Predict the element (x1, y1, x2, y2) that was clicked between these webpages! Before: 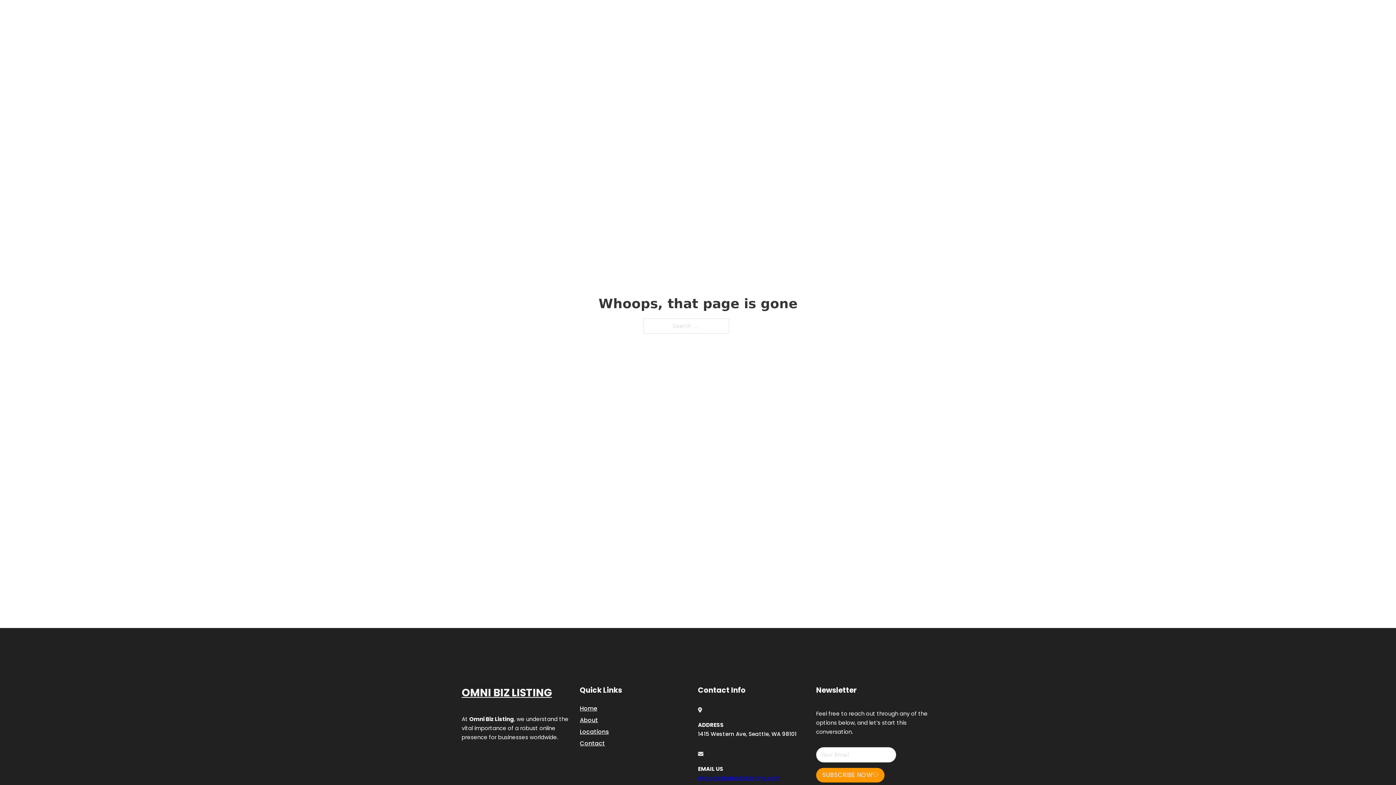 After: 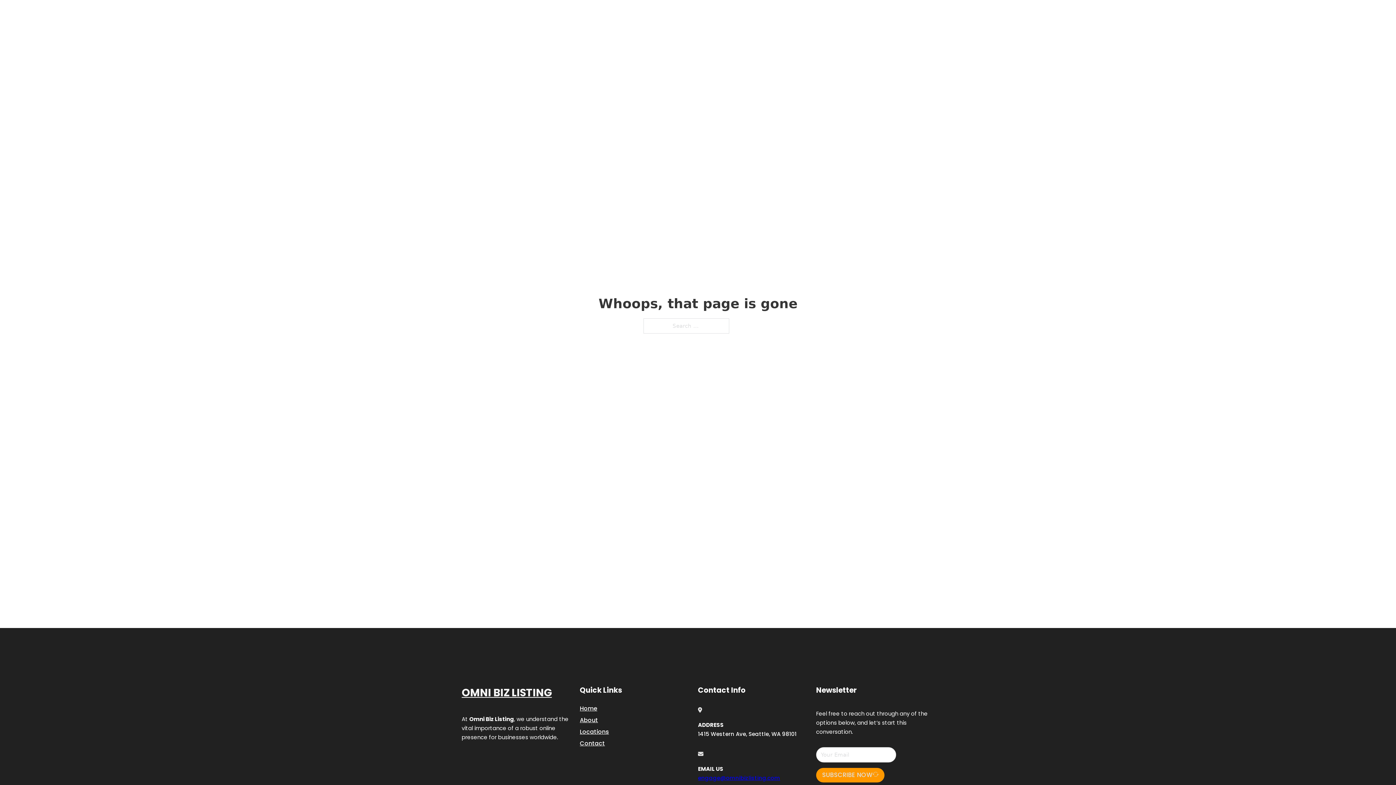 Action: label: engage@omnibizlisting.com bbox: (698, 774, 780, 782)